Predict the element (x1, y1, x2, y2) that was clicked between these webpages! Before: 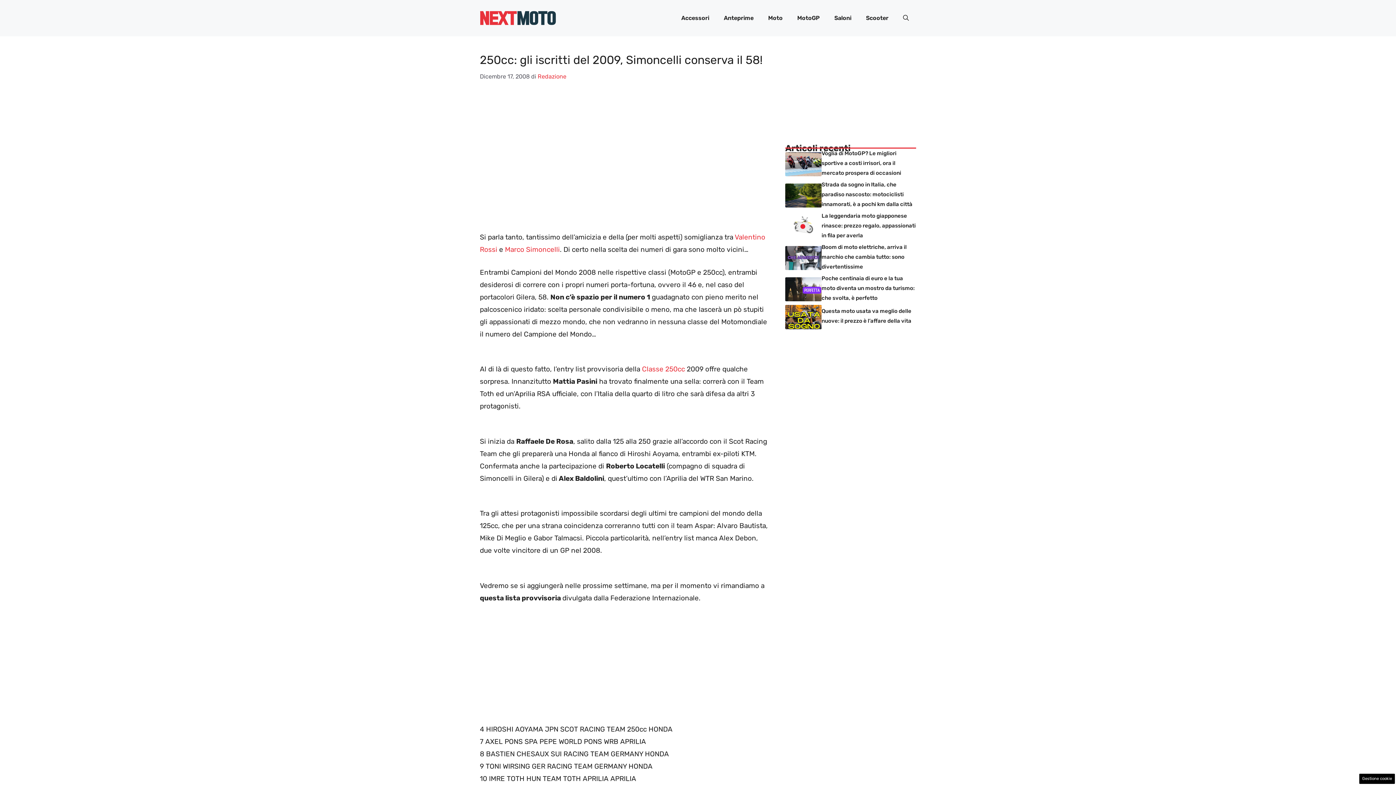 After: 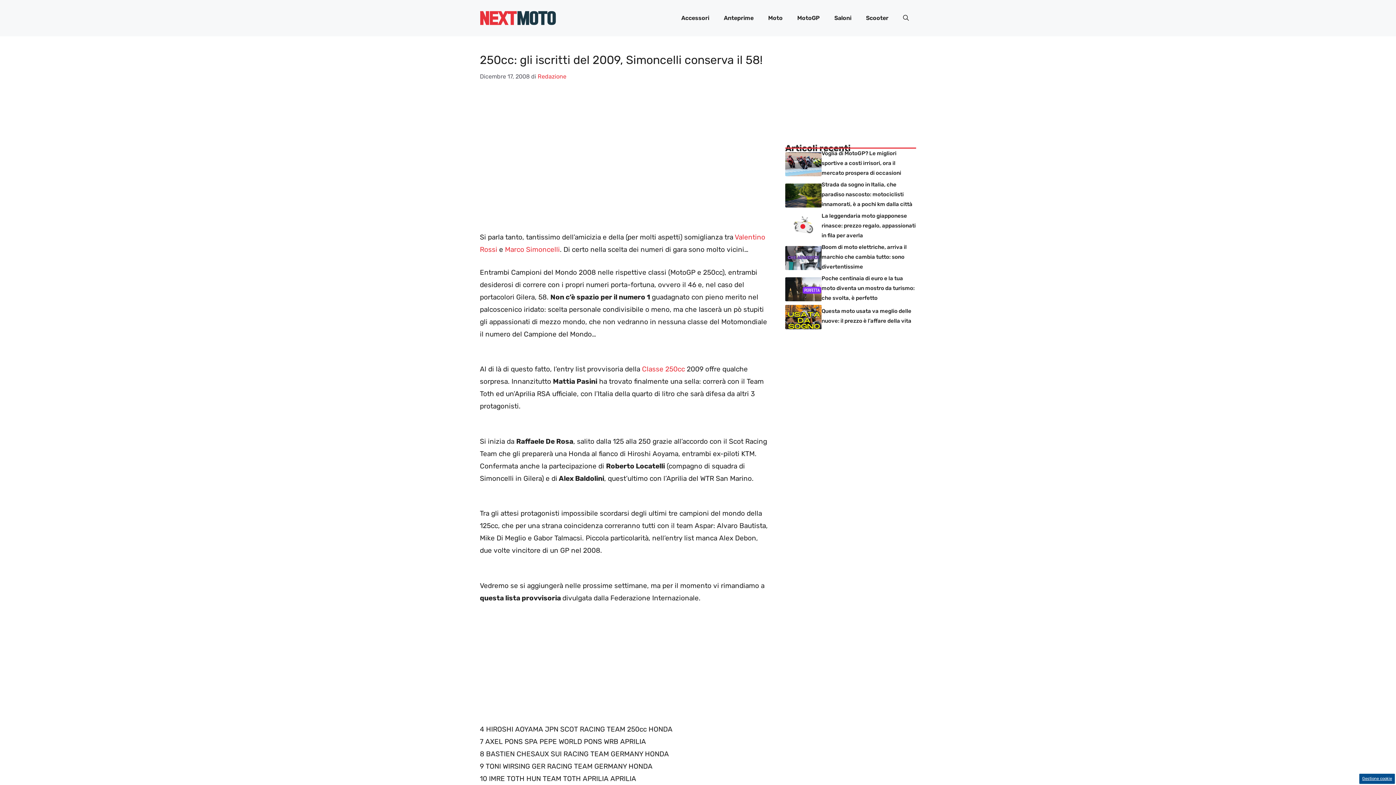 Action: bbox: (1359, 774, 1395, 784) label: Gestione cookie